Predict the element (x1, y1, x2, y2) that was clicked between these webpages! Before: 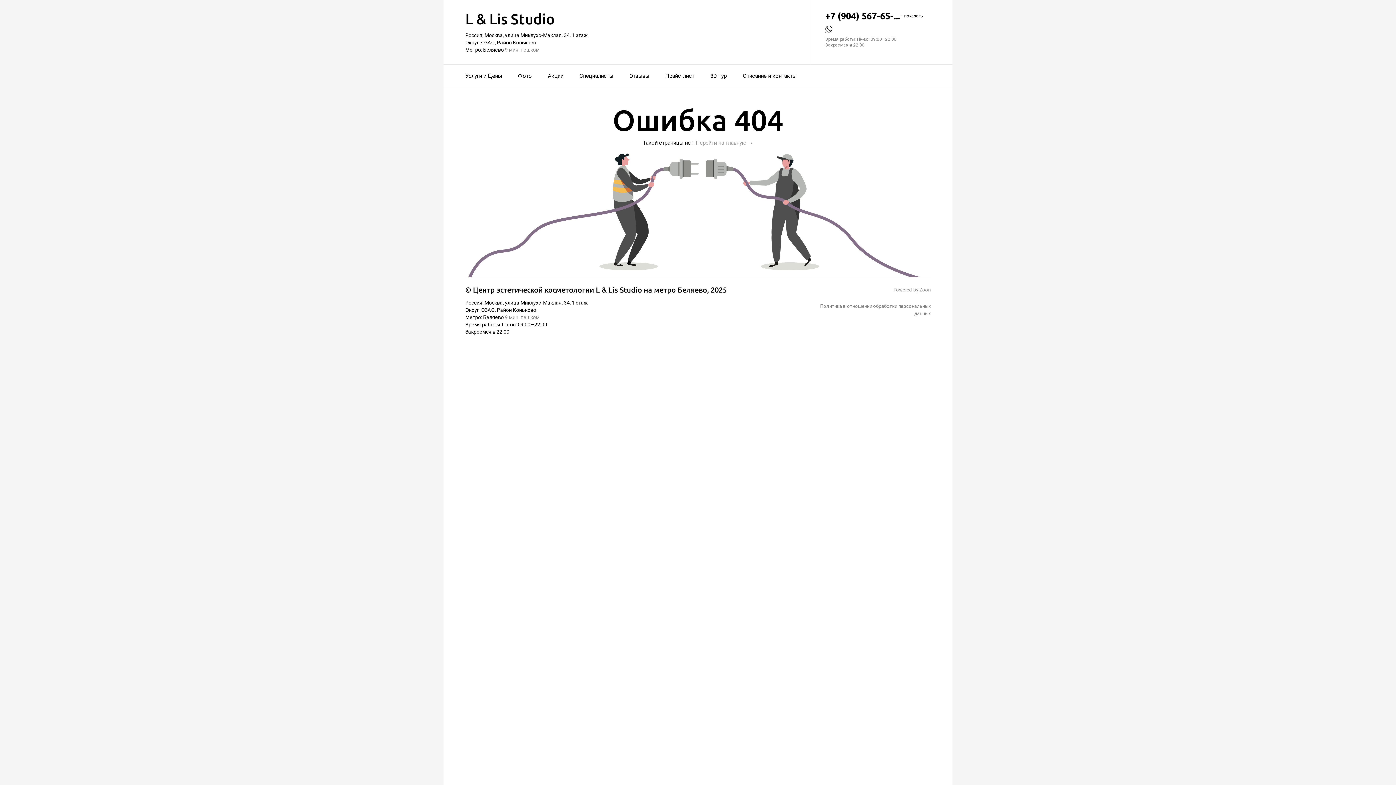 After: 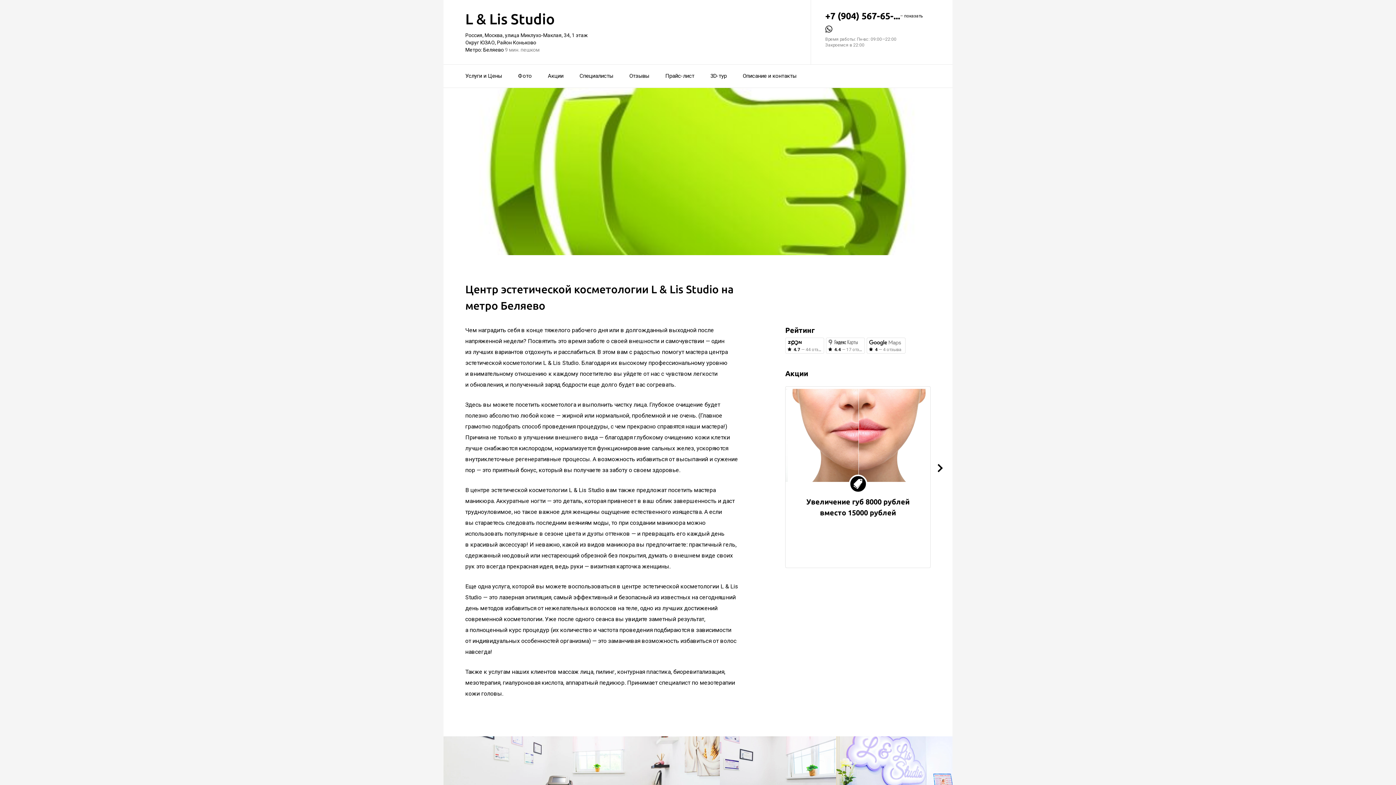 Action: label: Перейти на главную → bbox: (696, 139, 753, 146)